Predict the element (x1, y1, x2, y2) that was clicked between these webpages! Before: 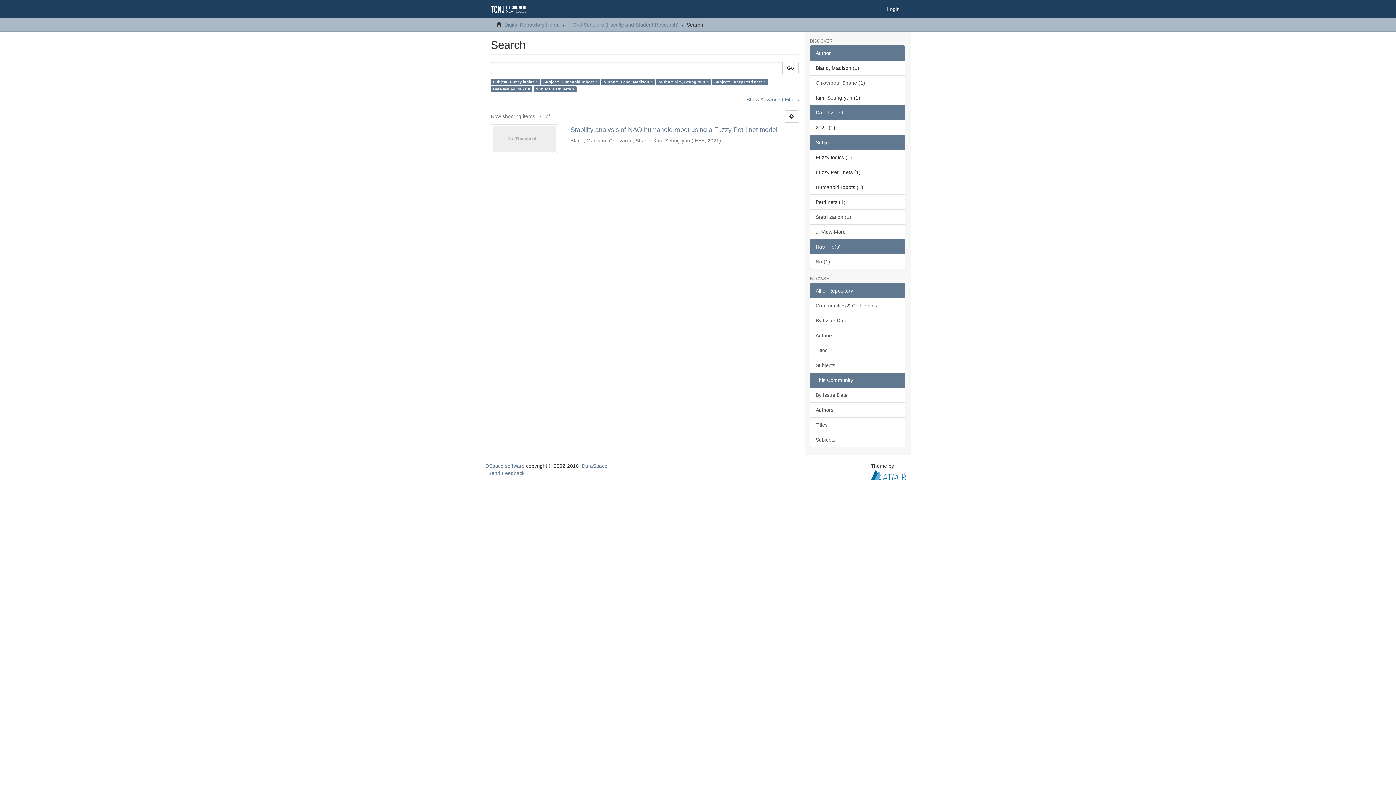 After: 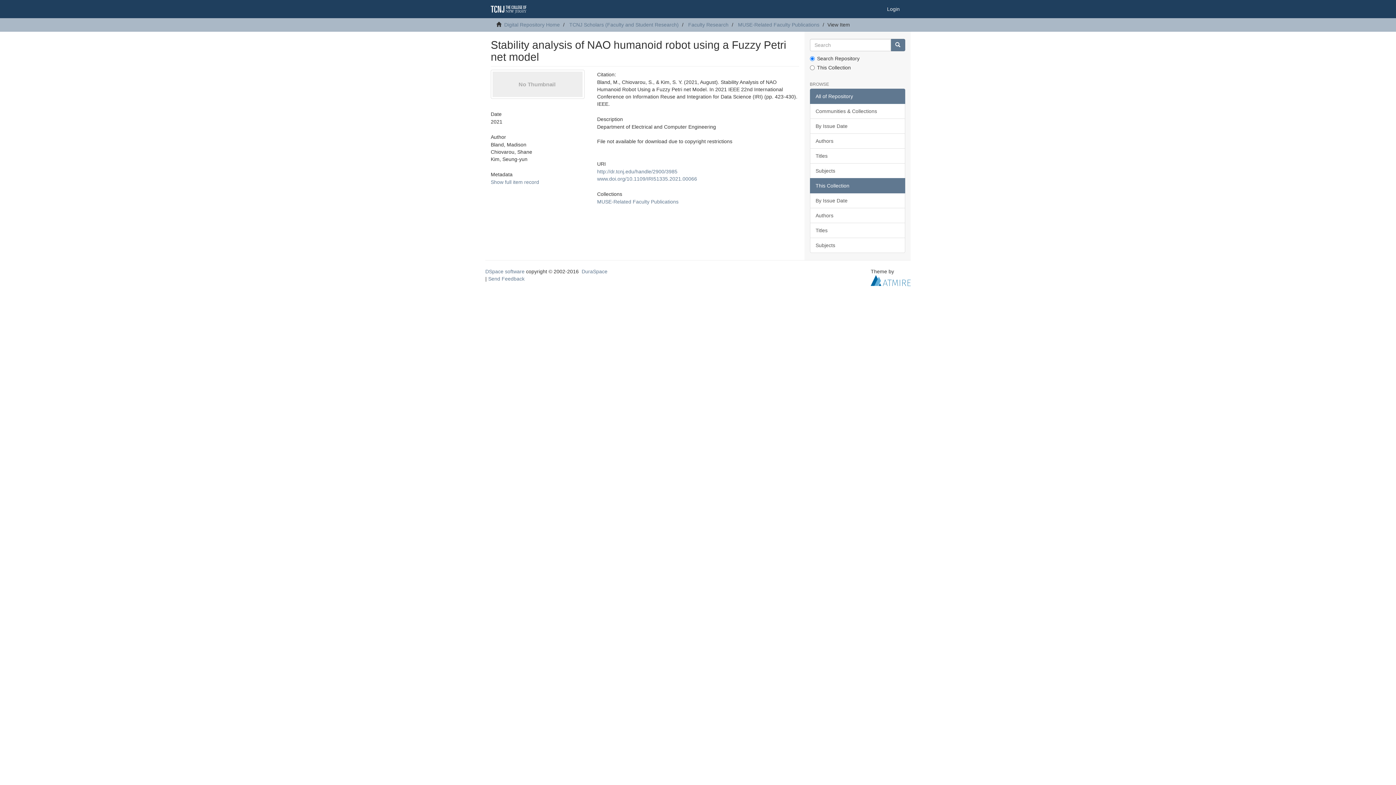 Action: bbox: (490, 124, 558, 153)